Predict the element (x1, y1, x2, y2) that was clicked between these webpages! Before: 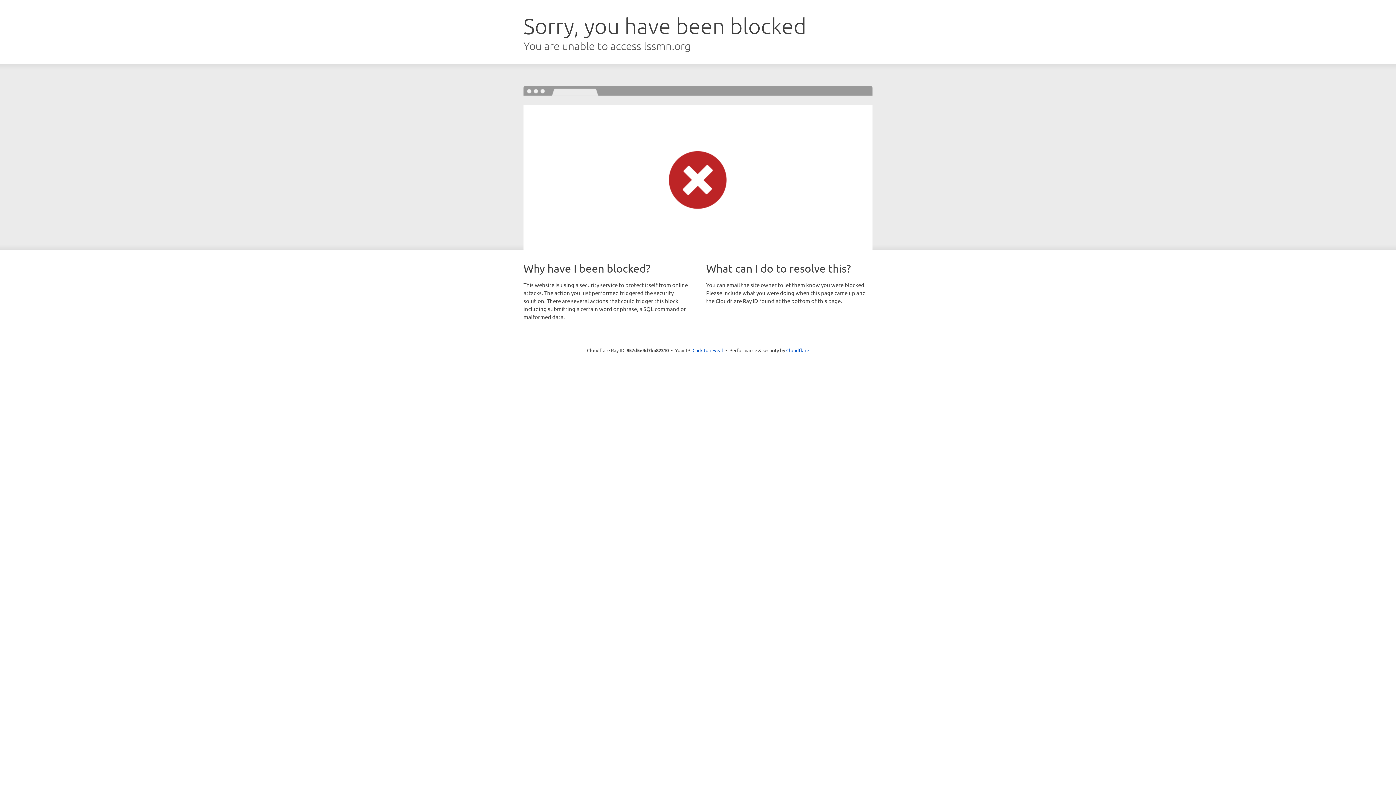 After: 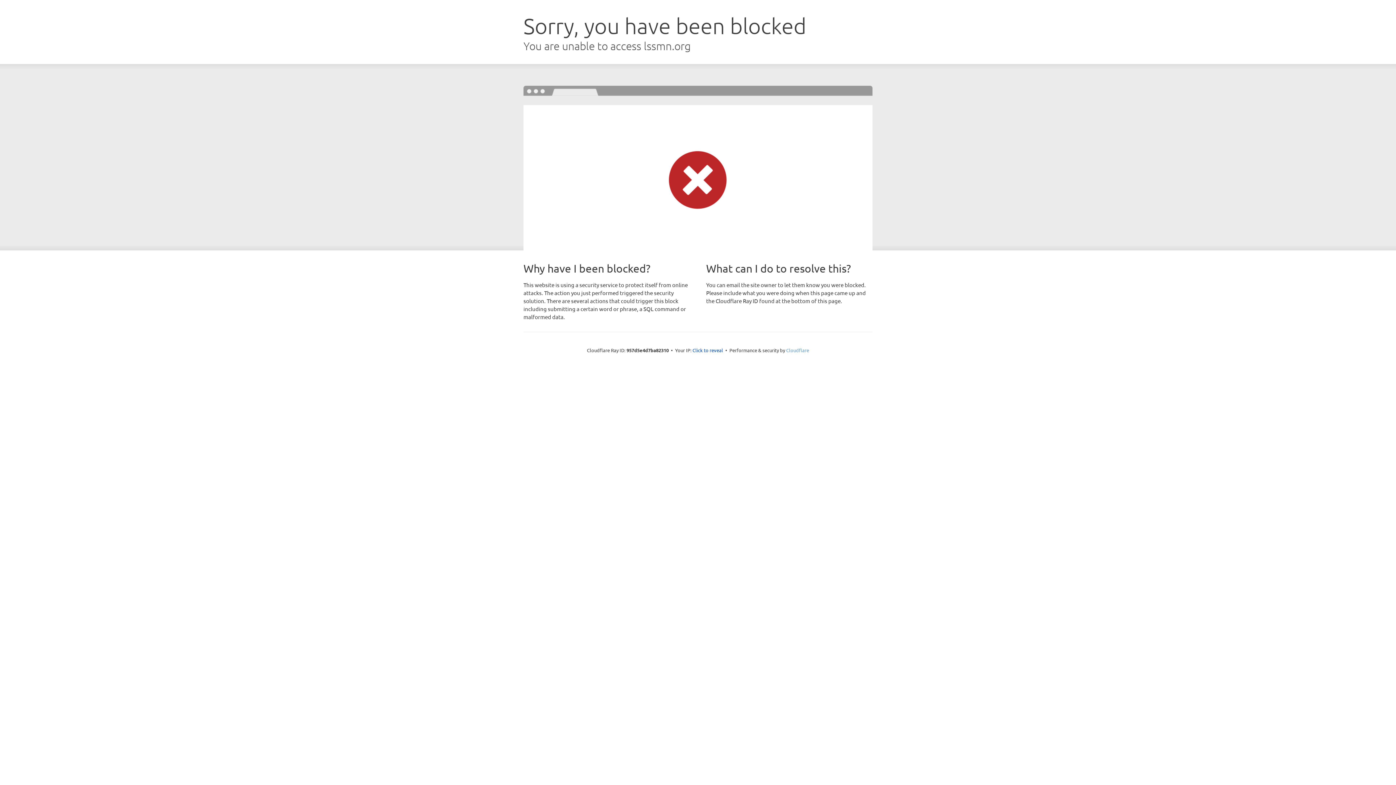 Action: bbox: (786, 347, 809, 353) label: Cloudflare